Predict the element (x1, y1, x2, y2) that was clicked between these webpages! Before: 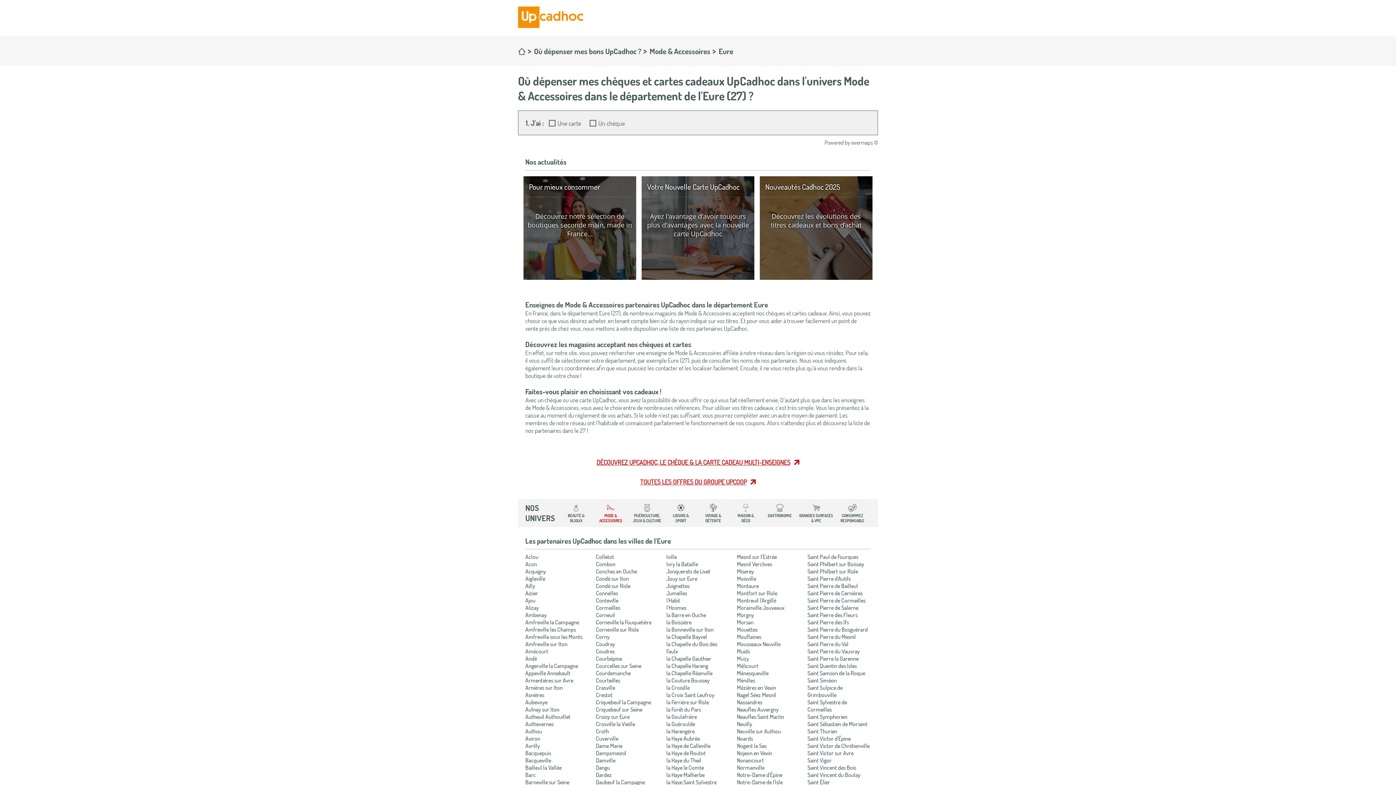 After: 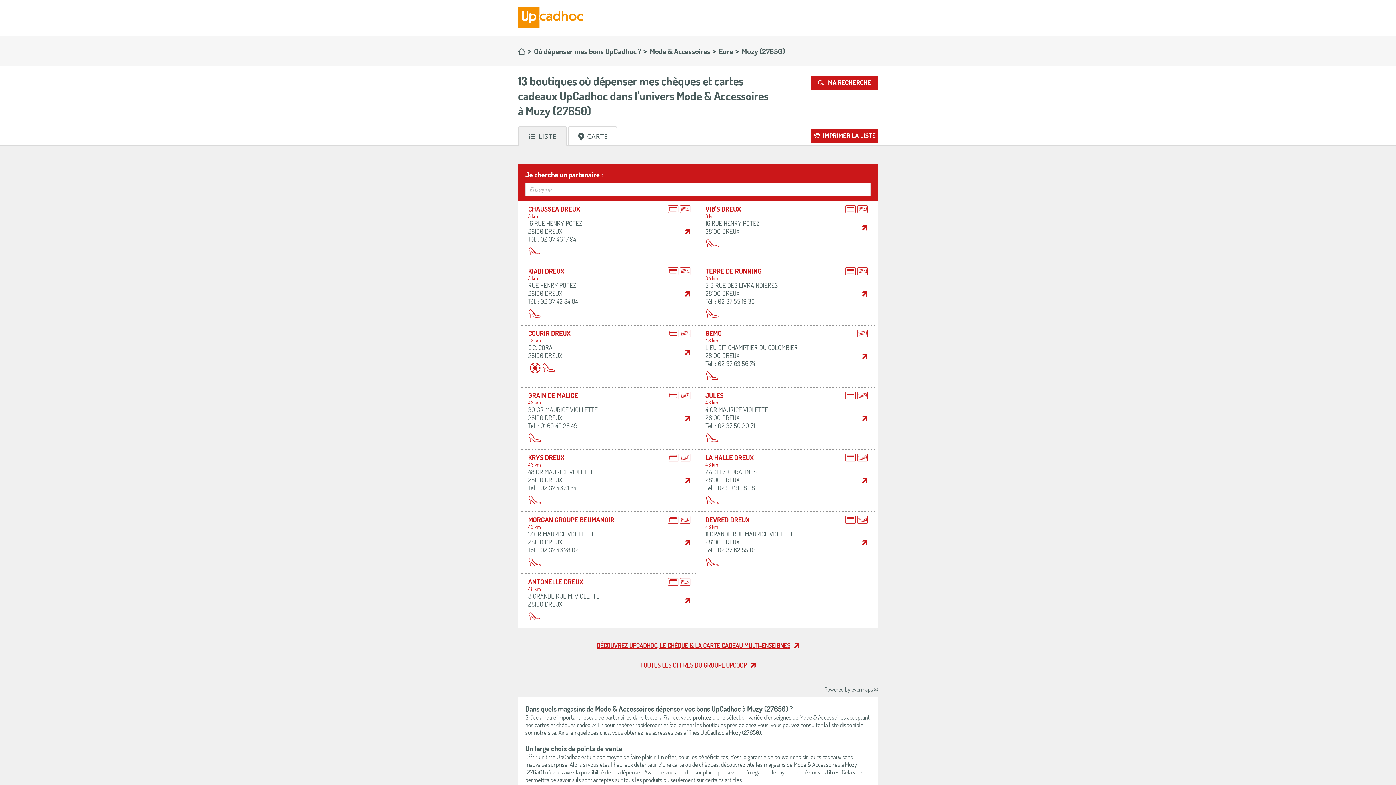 Action: bbox: (737, 655, 749, 662) label: Muzy